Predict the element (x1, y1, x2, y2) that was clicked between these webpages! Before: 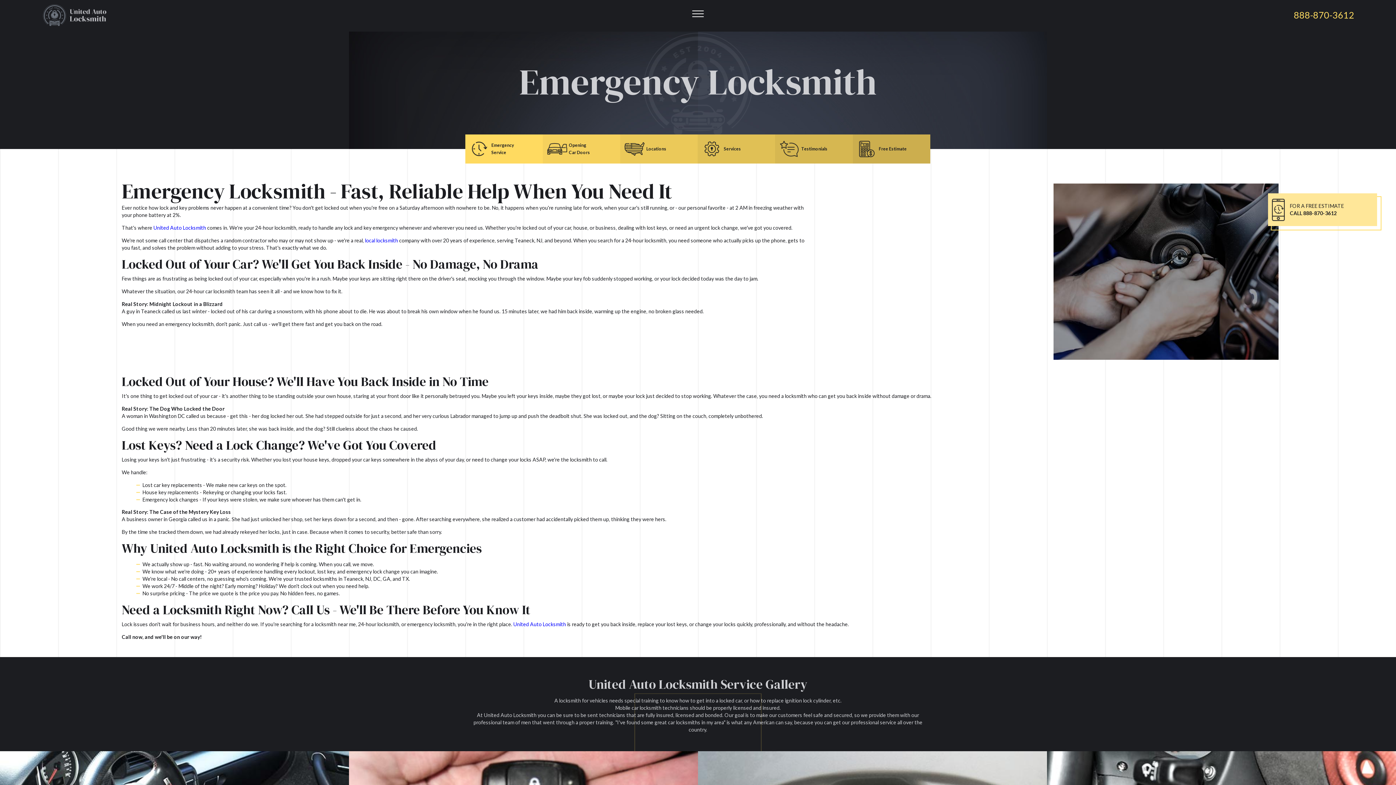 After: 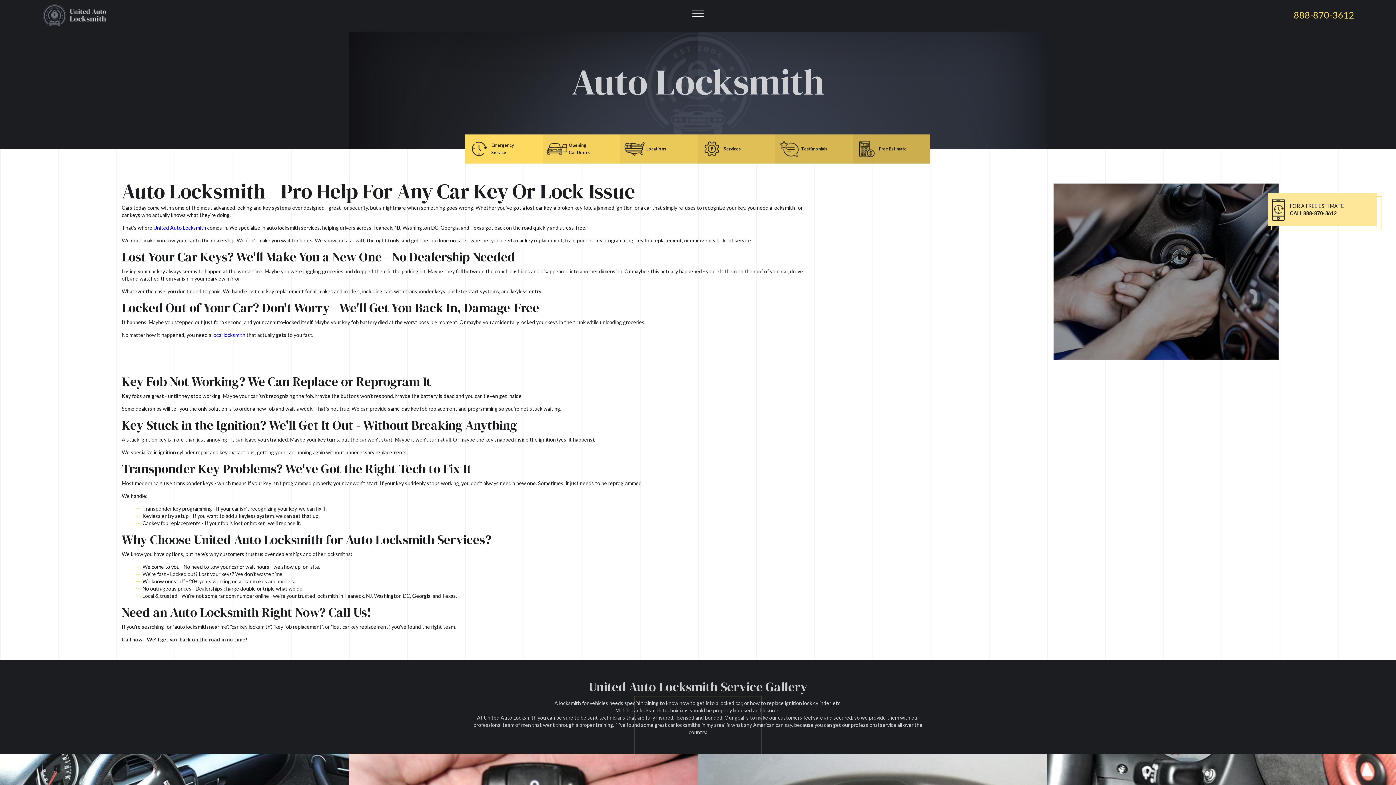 Action: label: Opening
Car Doors bbox: (542, 140, 620, 158)